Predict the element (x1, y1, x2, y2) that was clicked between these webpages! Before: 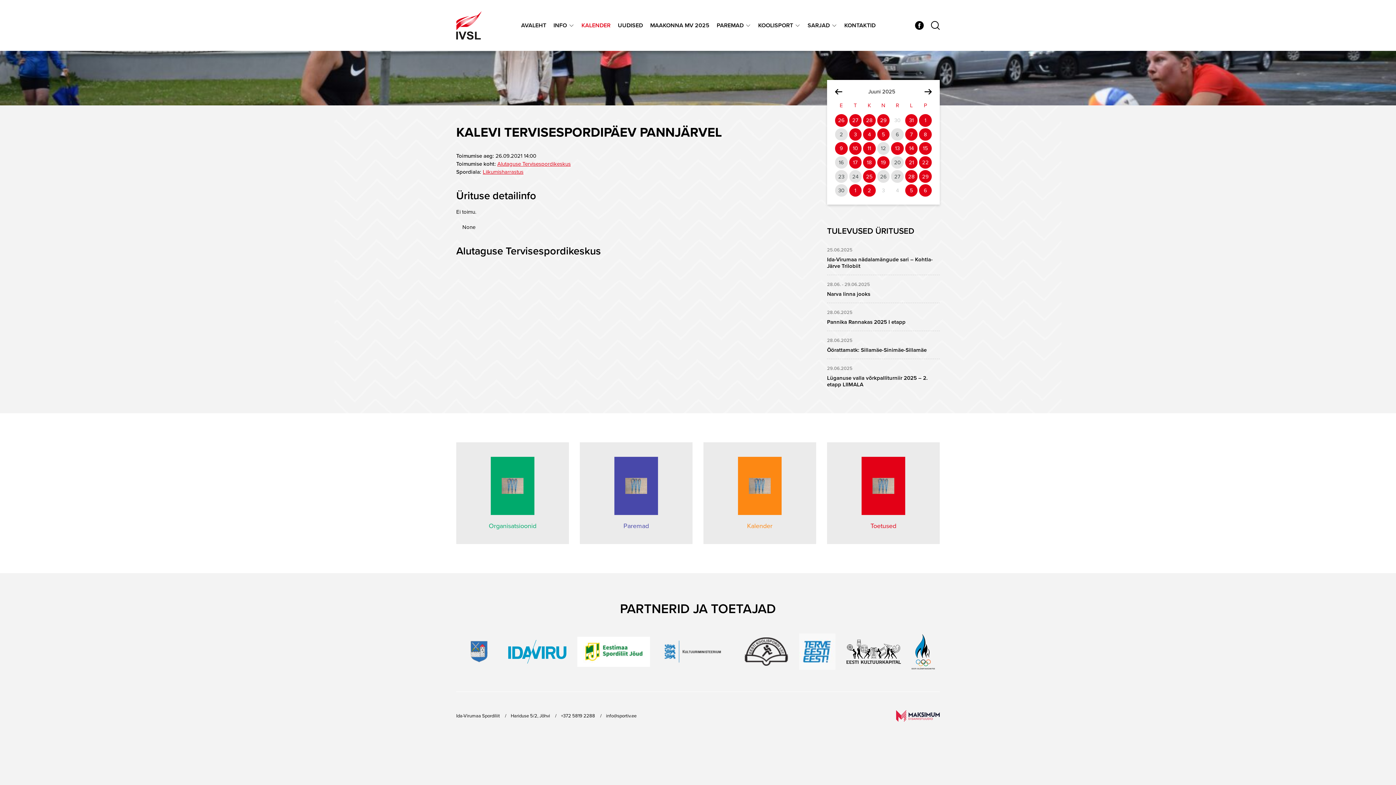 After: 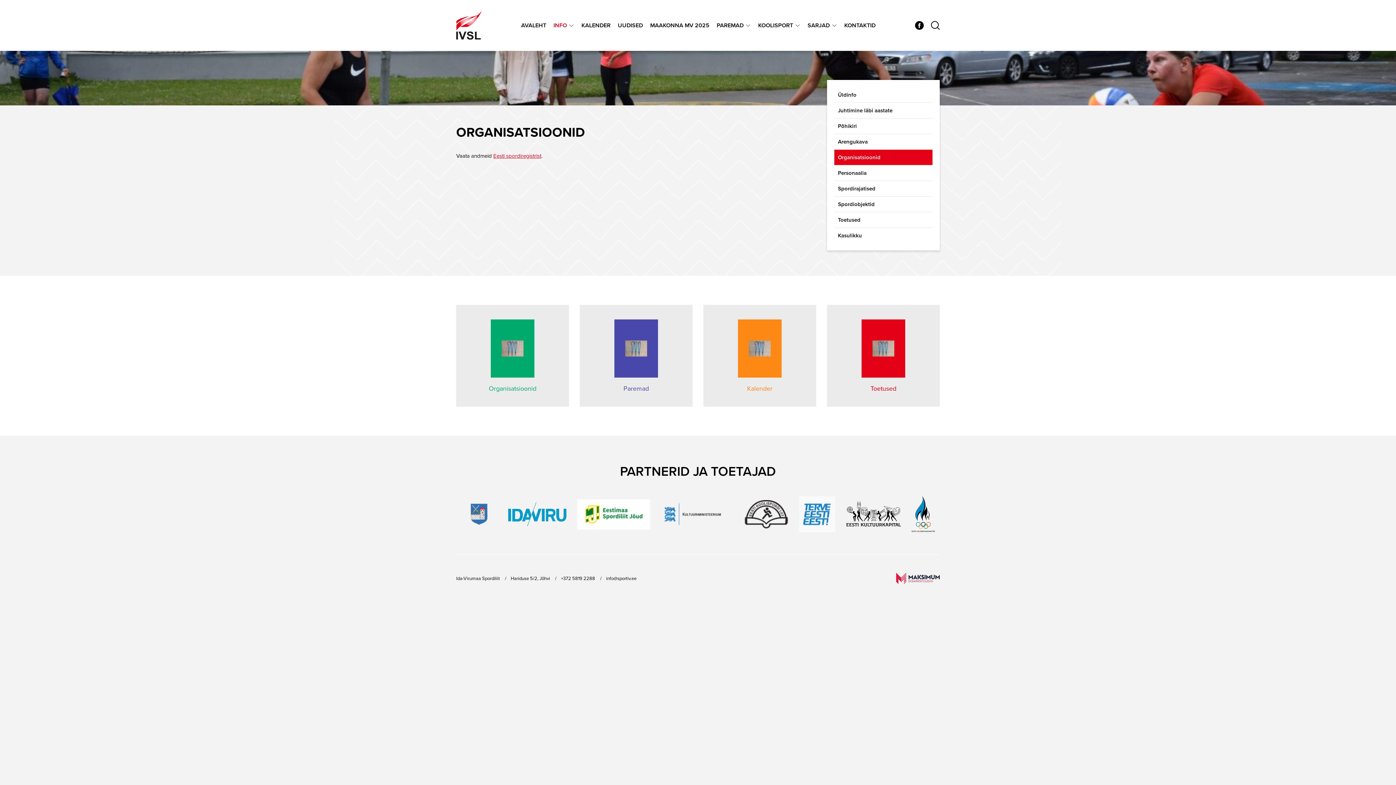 Action: bbox: (456, 442, 569, 544) label: Organisatsioonid